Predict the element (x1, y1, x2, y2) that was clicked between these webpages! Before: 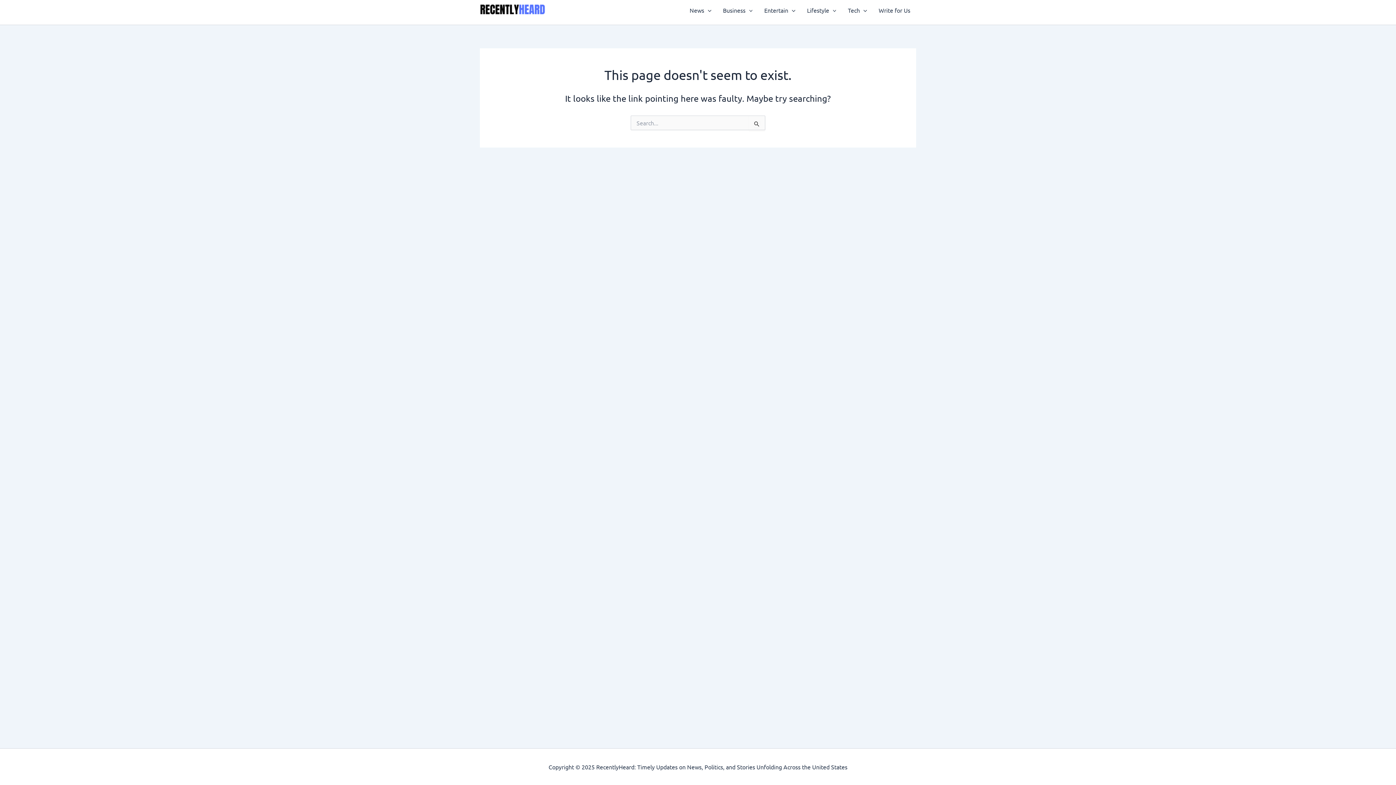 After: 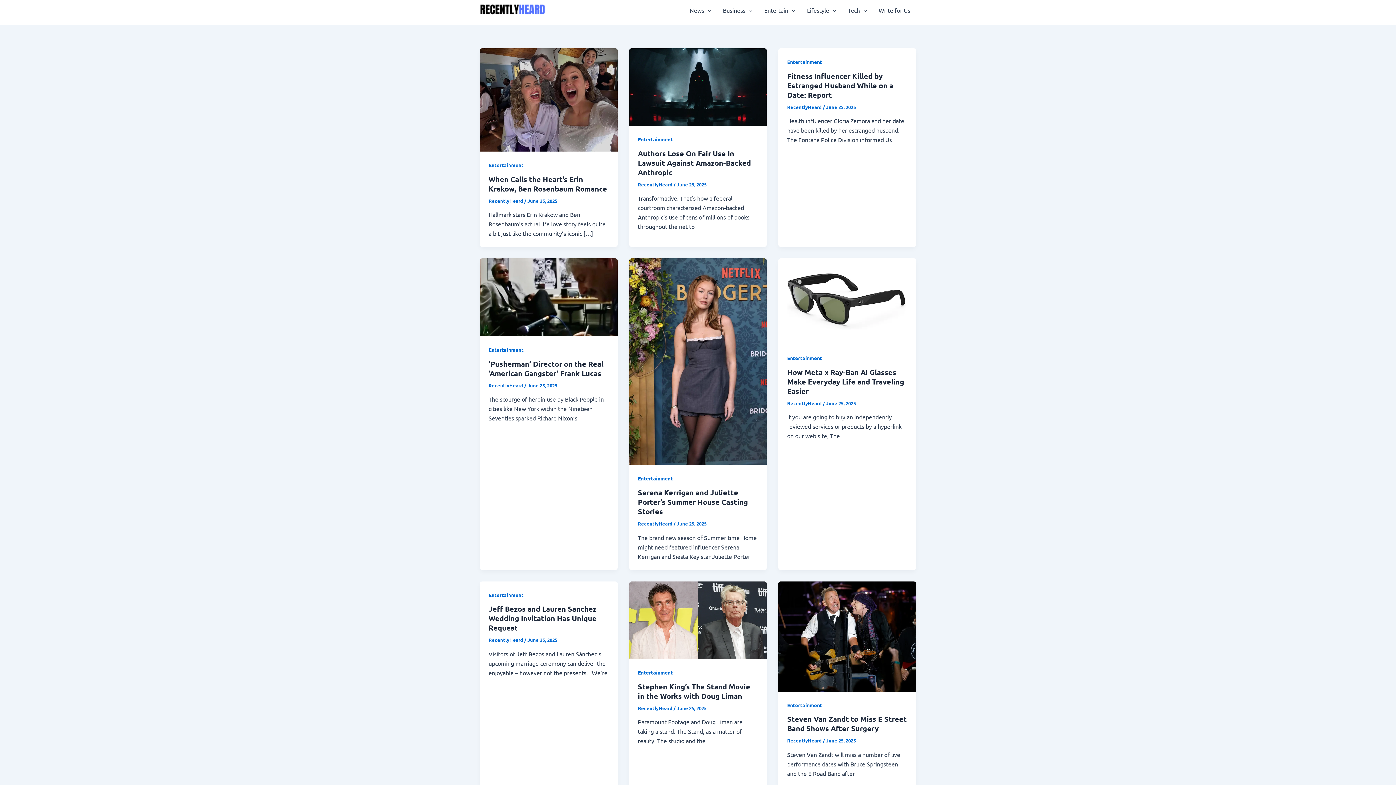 Action: bbox: (480, 5, 545, 12)